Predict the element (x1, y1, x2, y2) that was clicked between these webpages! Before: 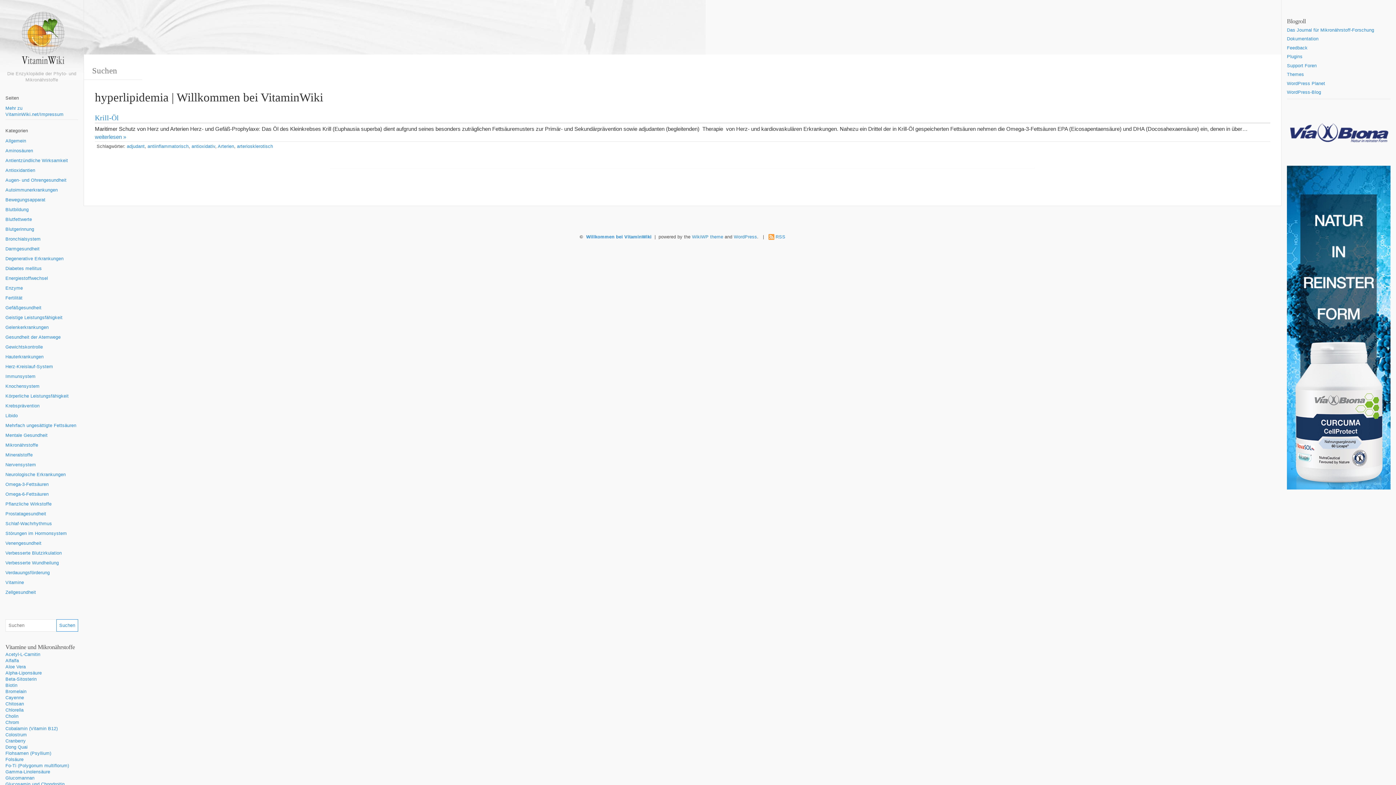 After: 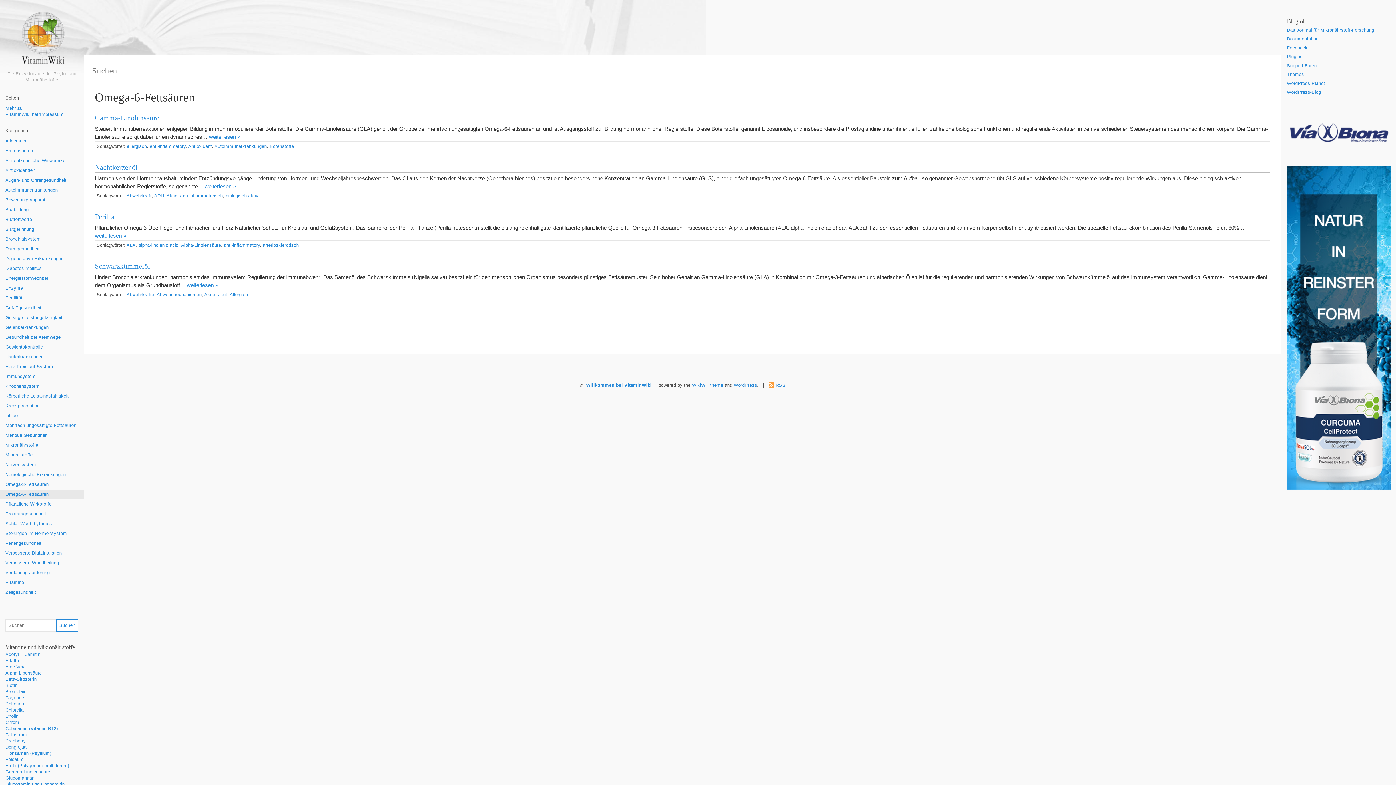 Action: bbox: (0, 489, 83, 499) label: Omega-6-Fettsäuren